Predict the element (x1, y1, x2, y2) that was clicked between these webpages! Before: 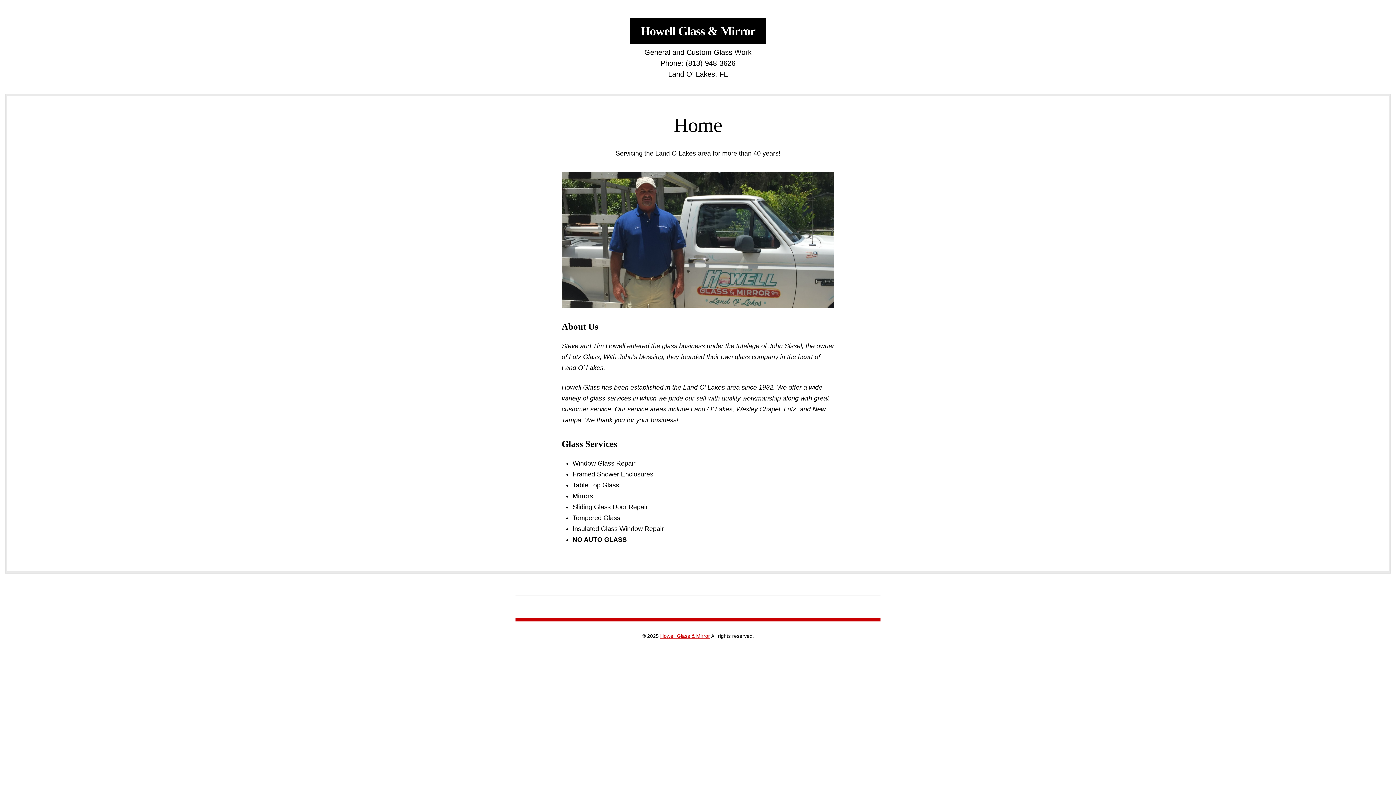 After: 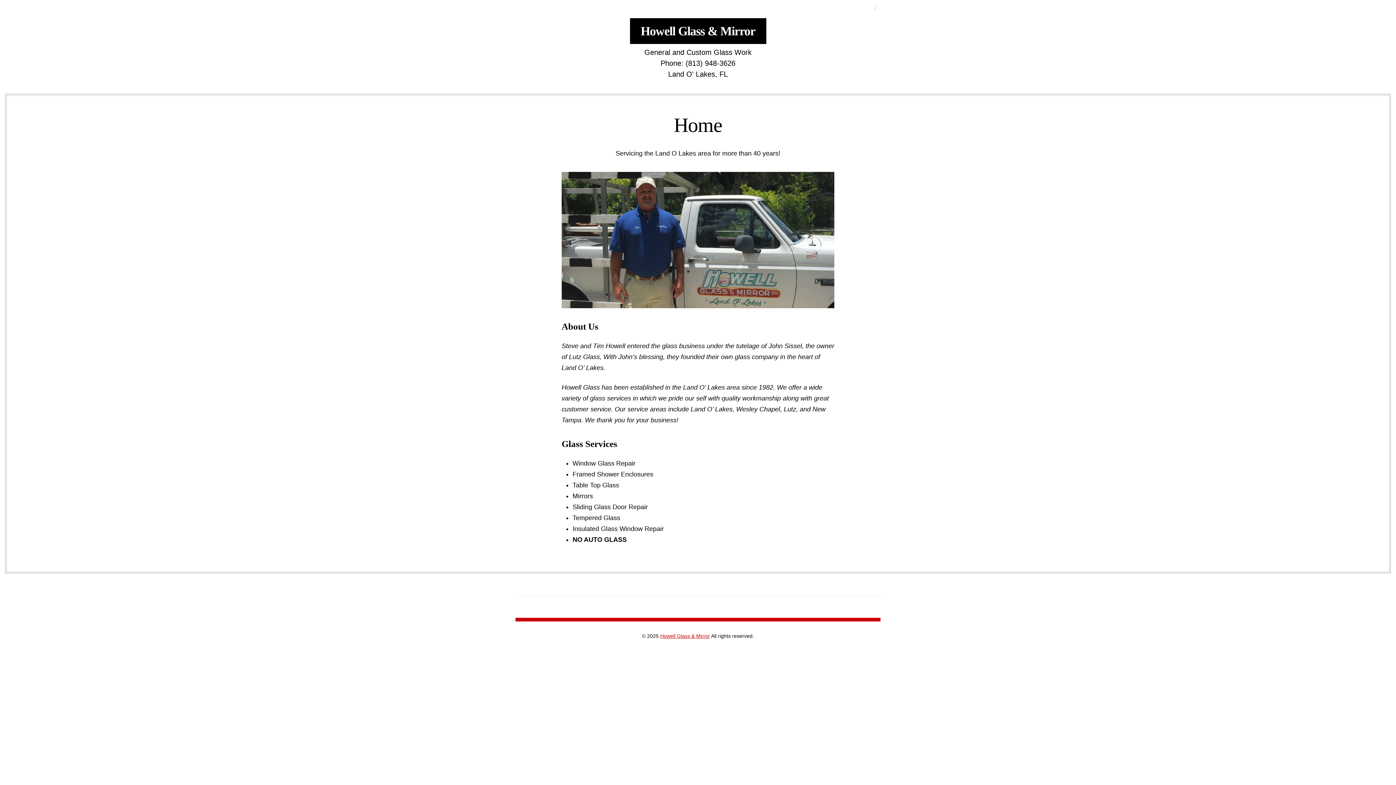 Action: label: Search bbox: (869, 0, 880, 17)